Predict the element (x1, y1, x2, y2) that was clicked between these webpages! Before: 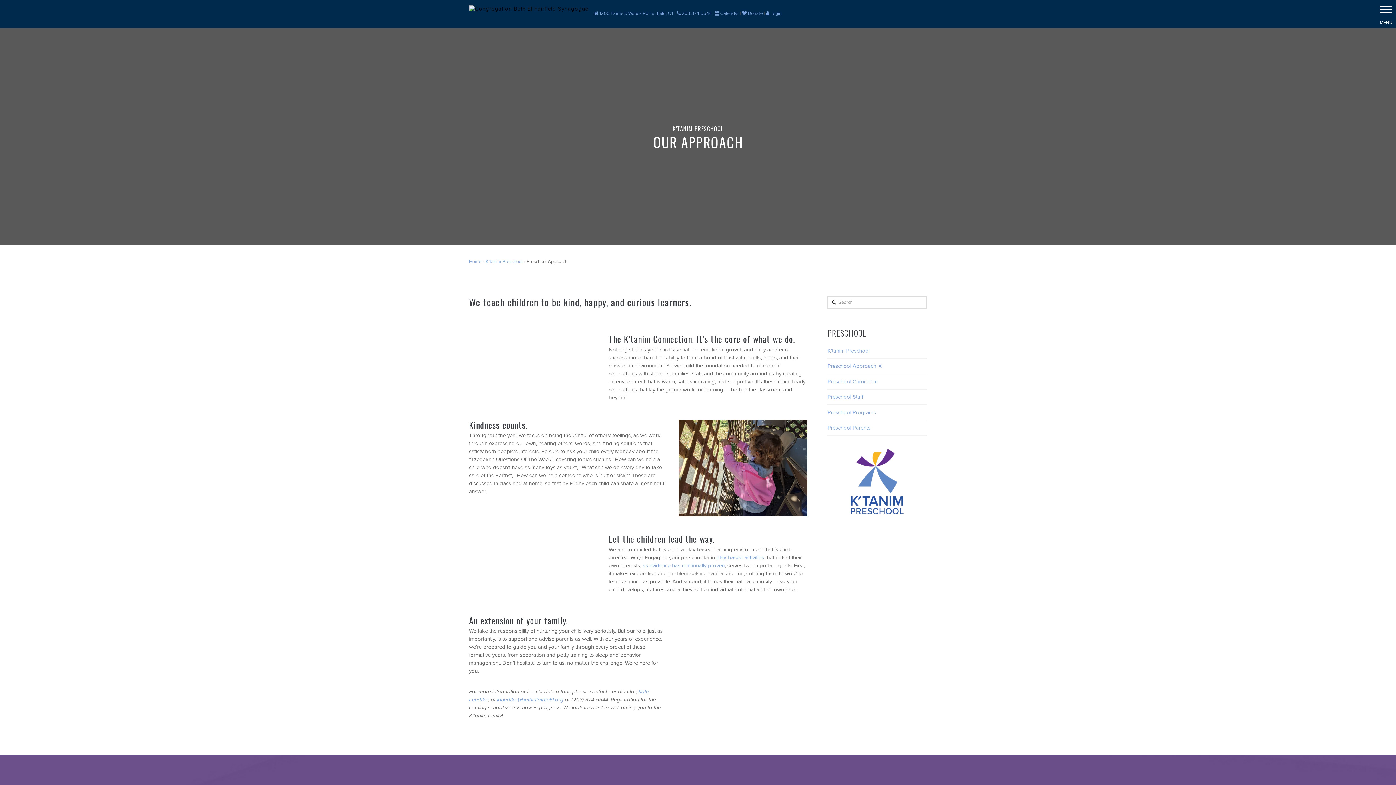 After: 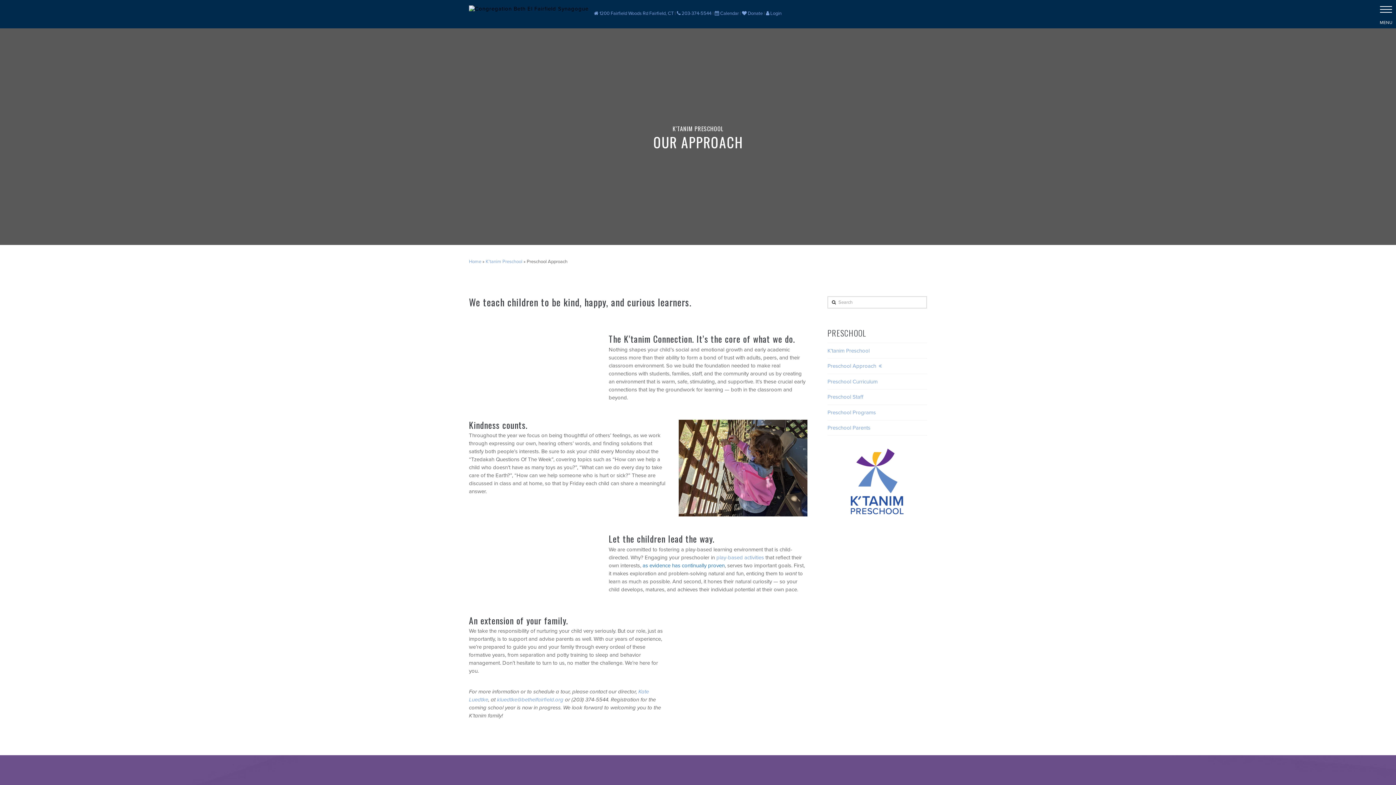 Action: bbox: (642, 562, 724, 568) label: as evidence has continually proven